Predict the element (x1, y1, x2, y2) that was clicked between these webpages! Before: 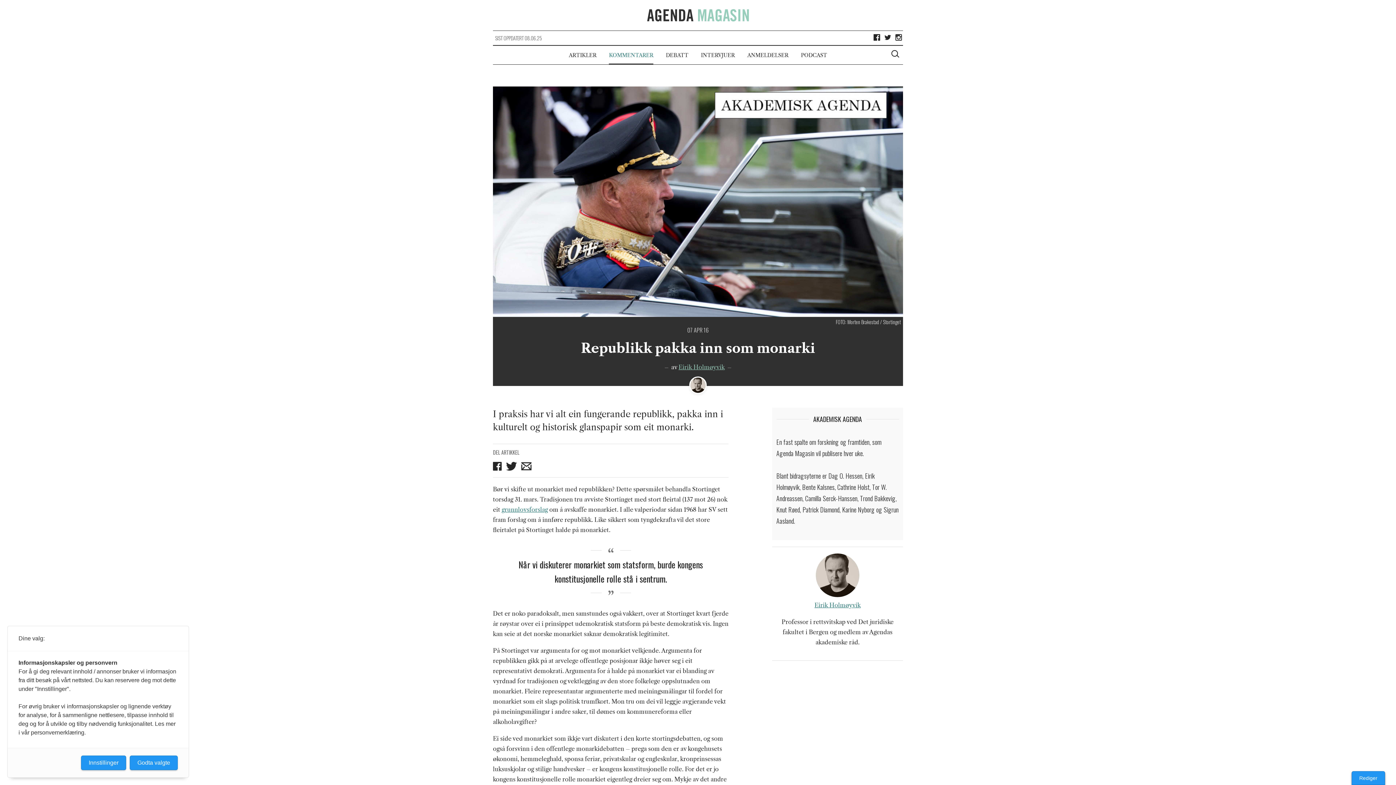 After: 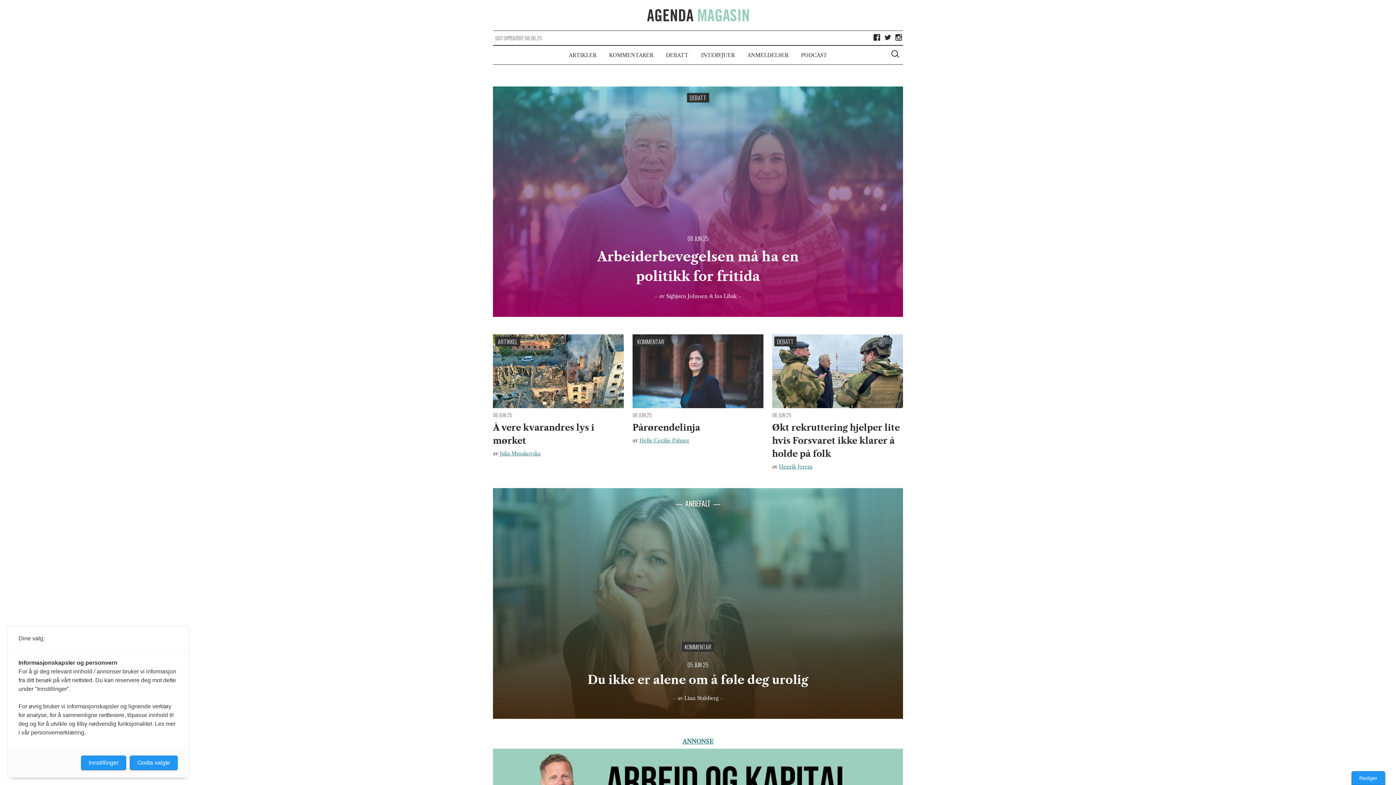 Action: bbox: (647, 10, 749, 17) label: Agenda Magasin